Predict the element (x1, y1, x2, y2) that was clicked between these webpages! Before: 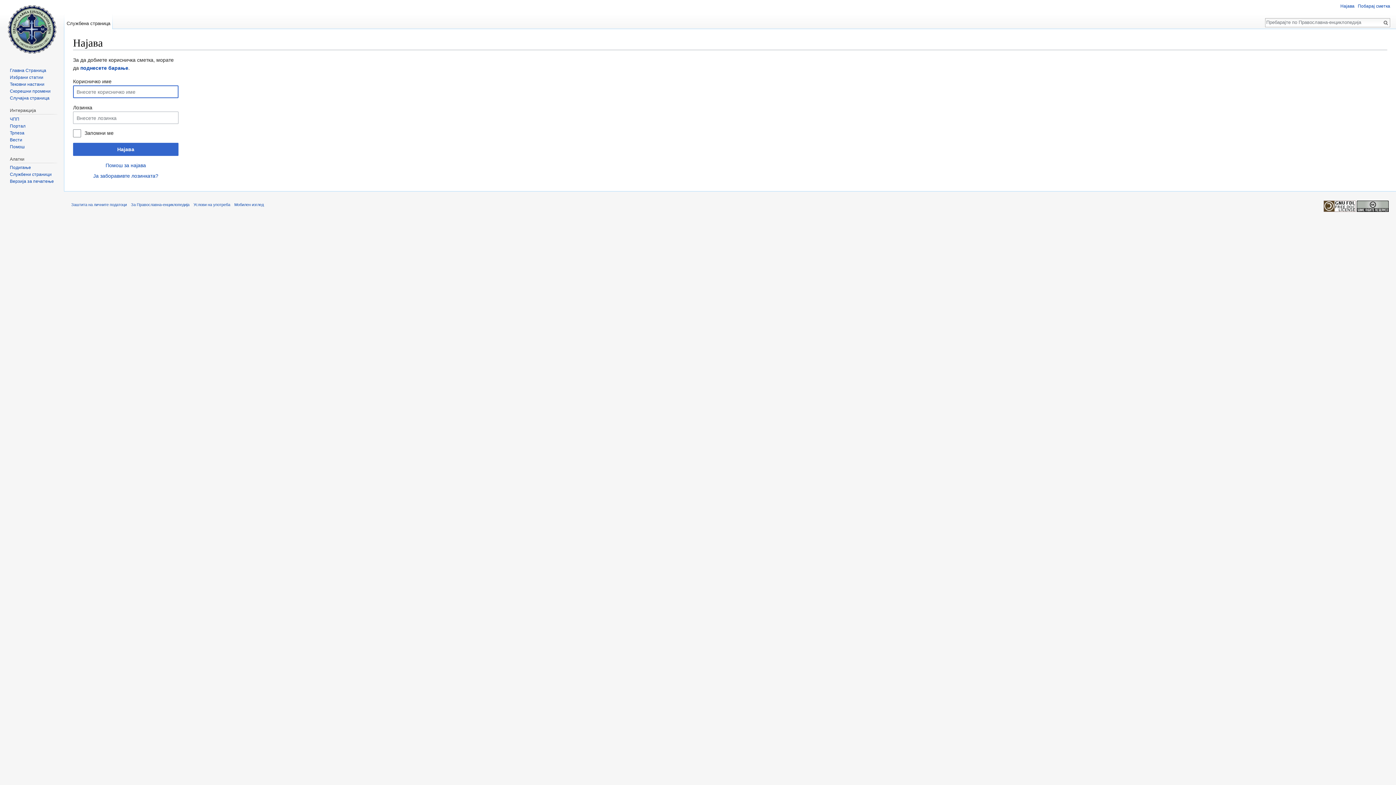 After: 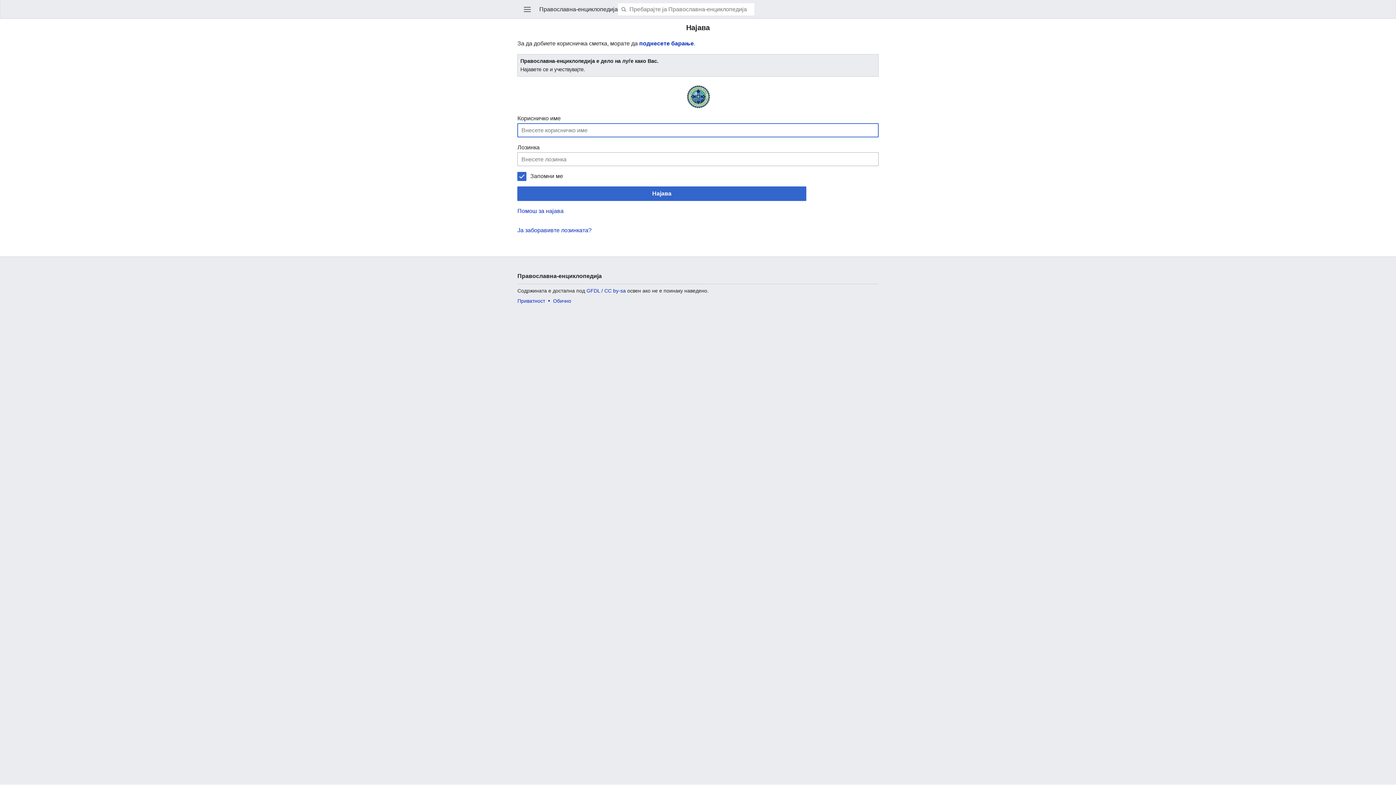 Action: label: Мобилен изглед bbox: (234, 202, 263, 206)